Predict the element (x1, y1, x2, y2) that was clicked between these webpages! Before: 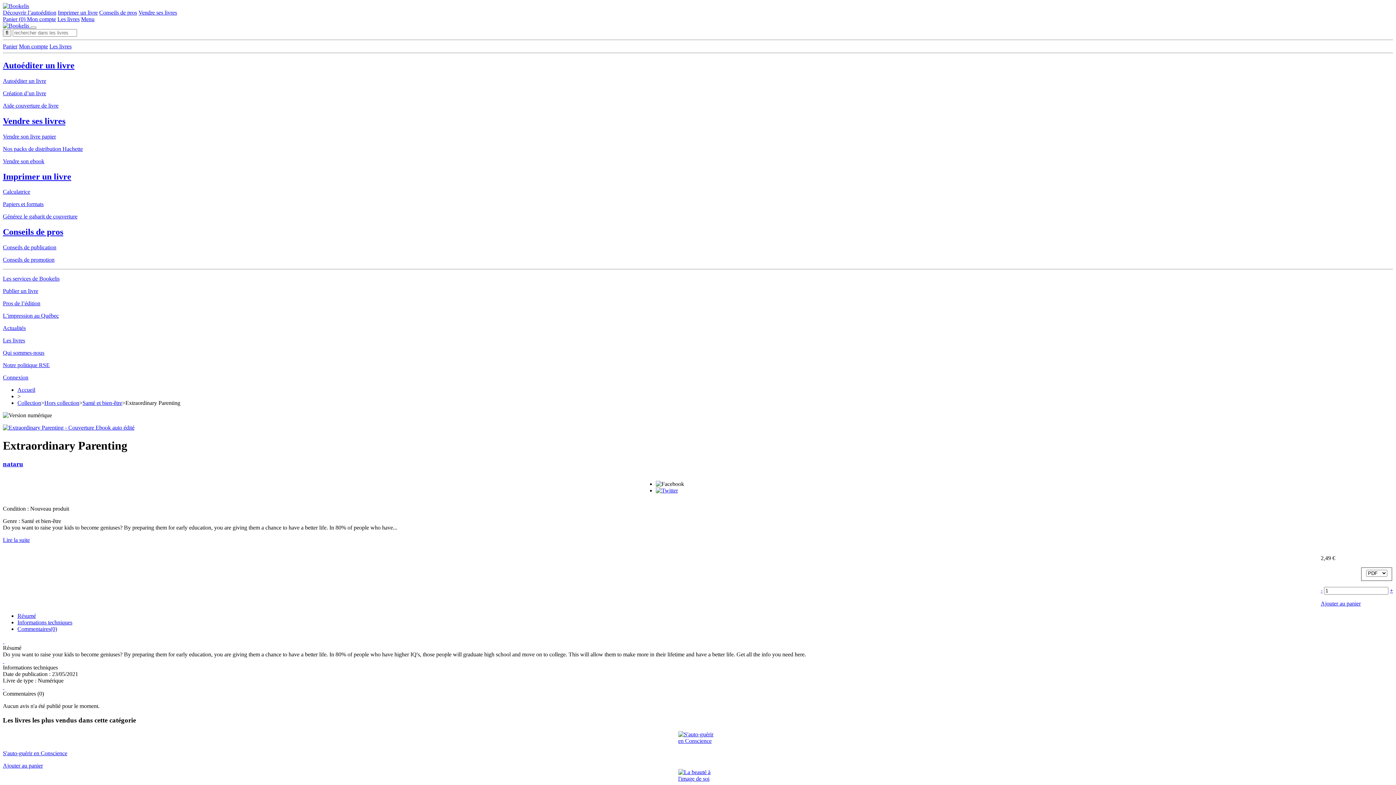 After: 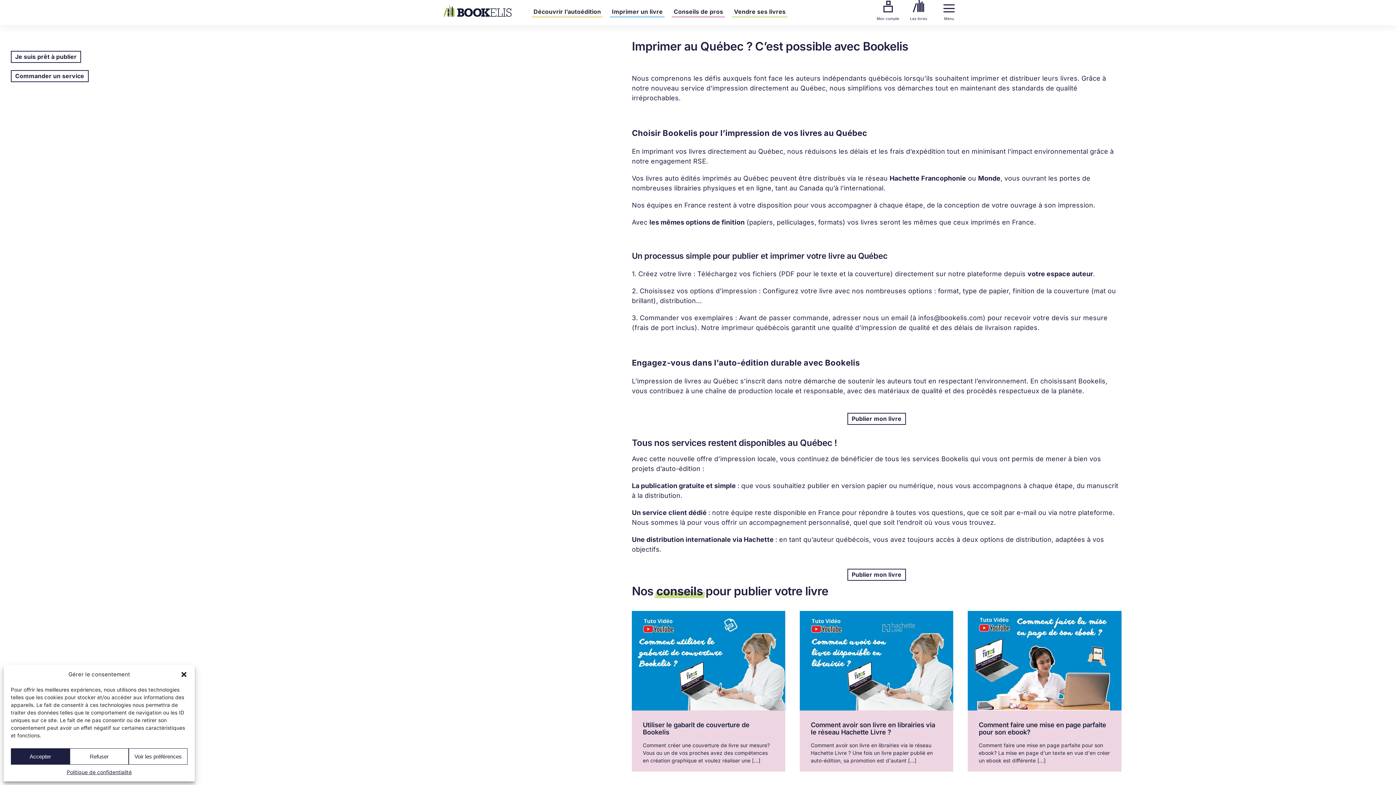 Action: label: L’impression au Québec bbox: (2, 312, 58, 319)